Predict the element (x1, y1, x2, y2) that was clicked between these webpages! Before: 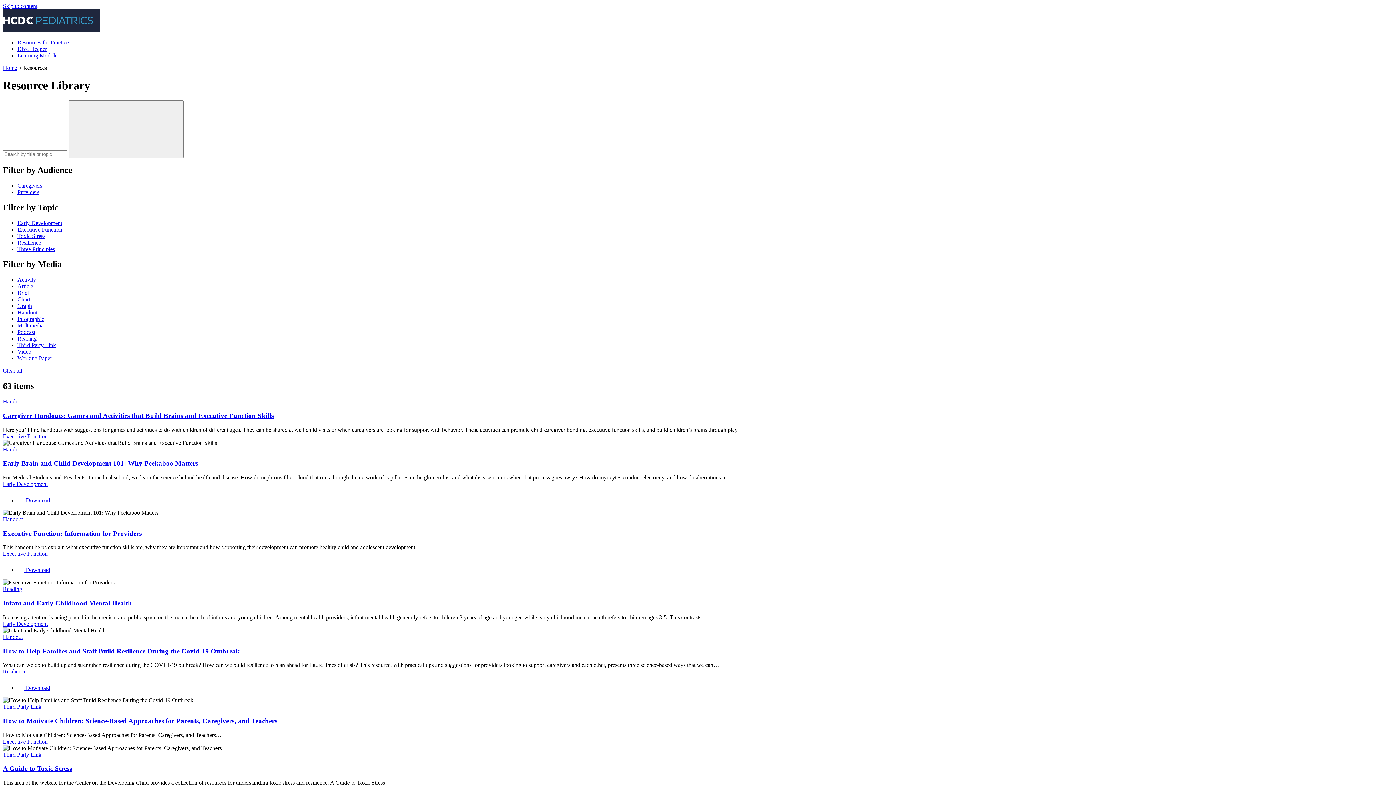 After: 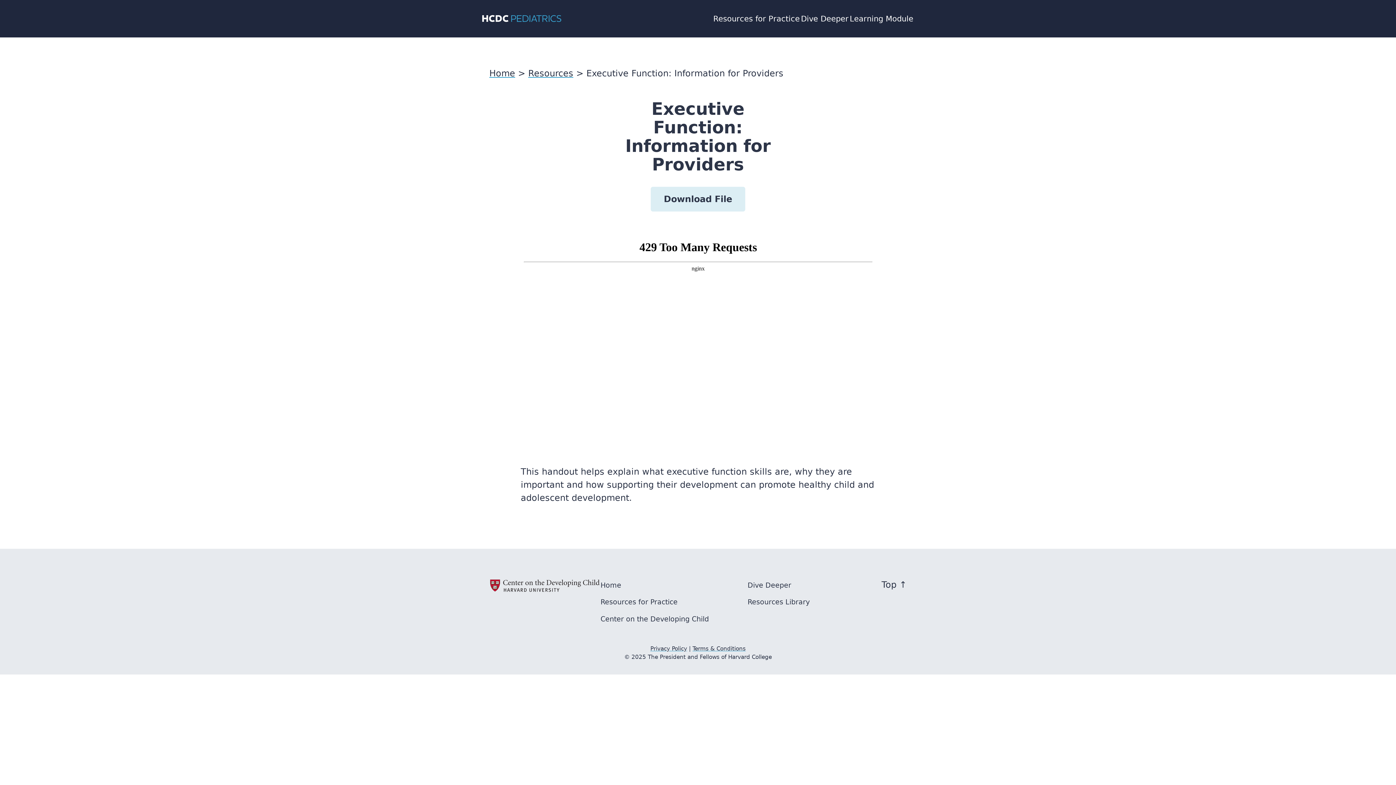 Action: label: Executive Function: Information for Providers bbox: (2, 529, 141, 537)